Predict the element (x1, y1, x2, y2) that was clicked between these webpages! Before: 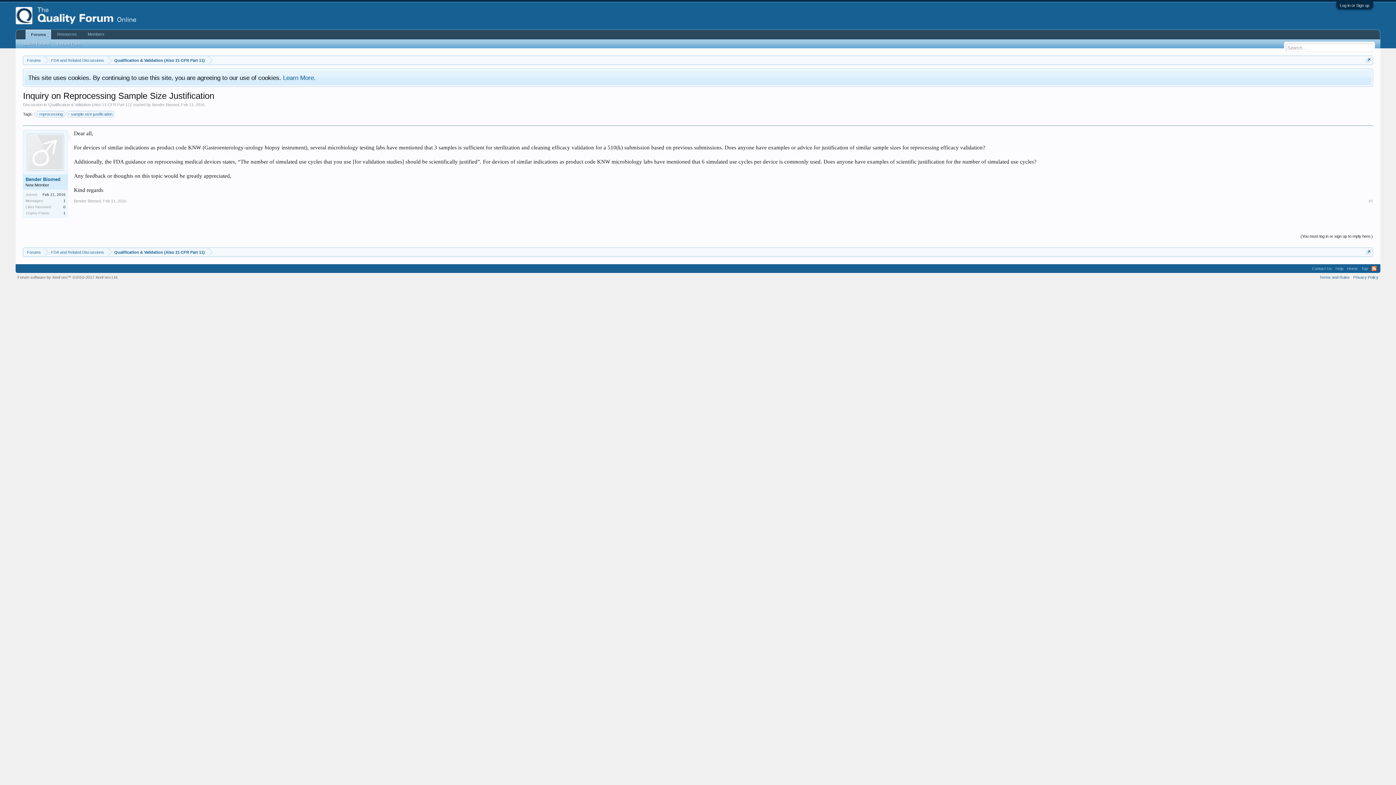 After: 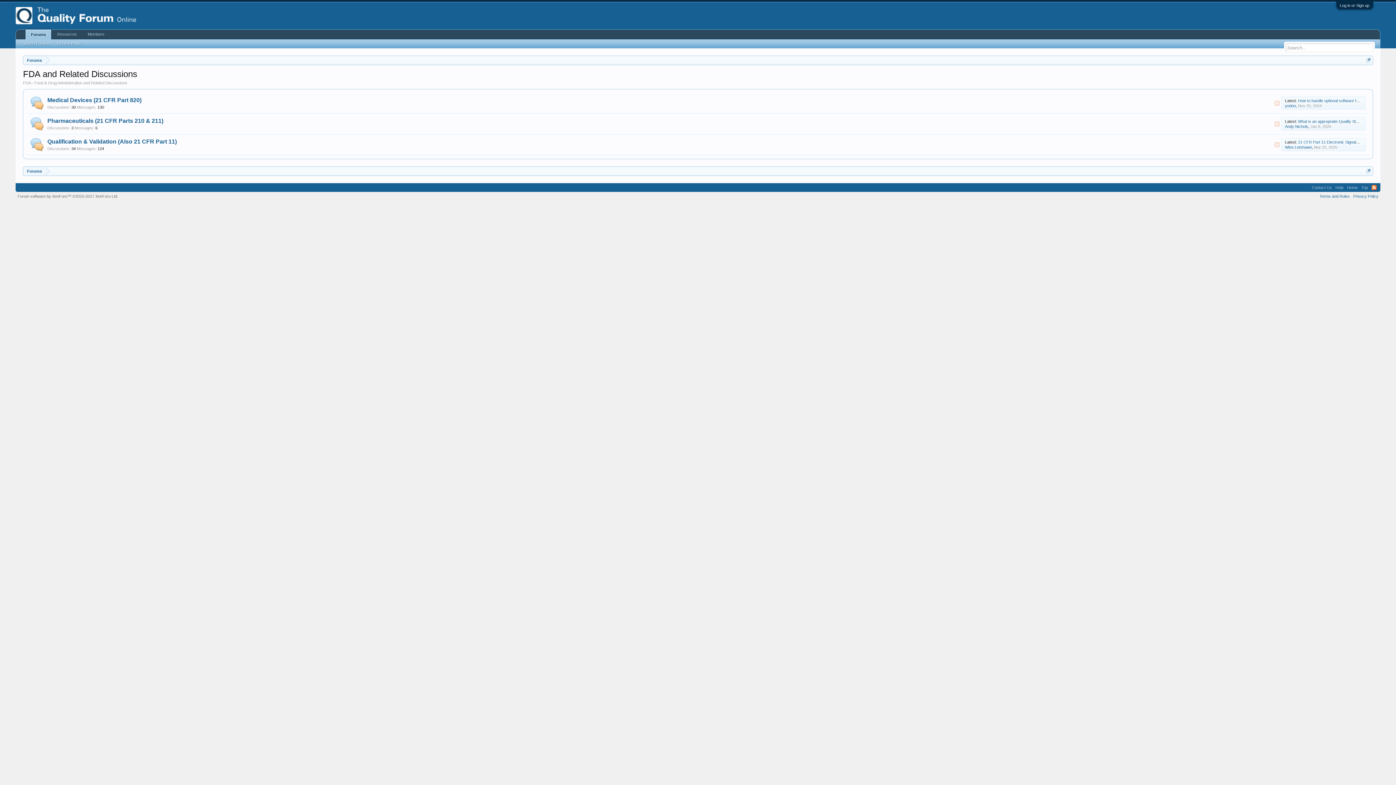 Action: label: FDA and Related Discussions bbox: (44, 248, 107, 257)